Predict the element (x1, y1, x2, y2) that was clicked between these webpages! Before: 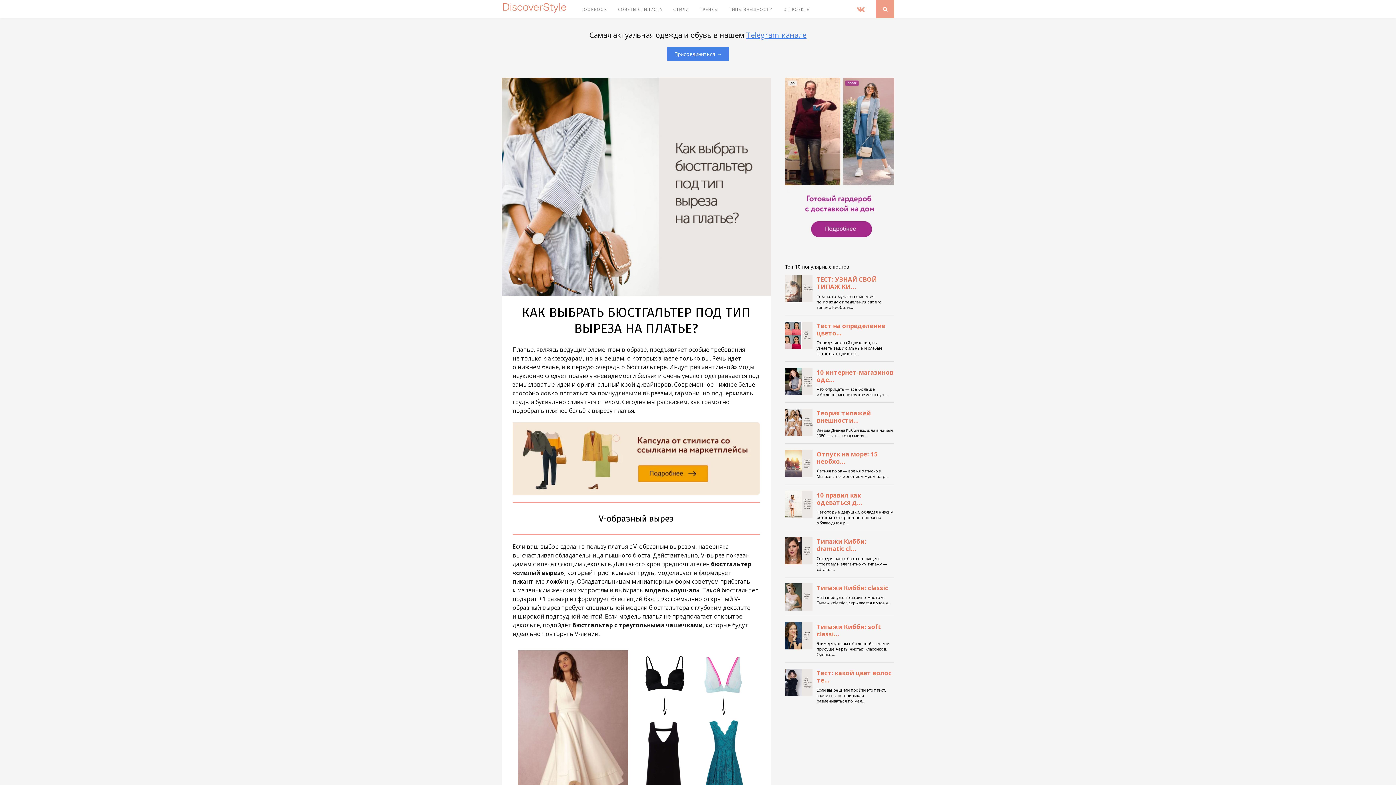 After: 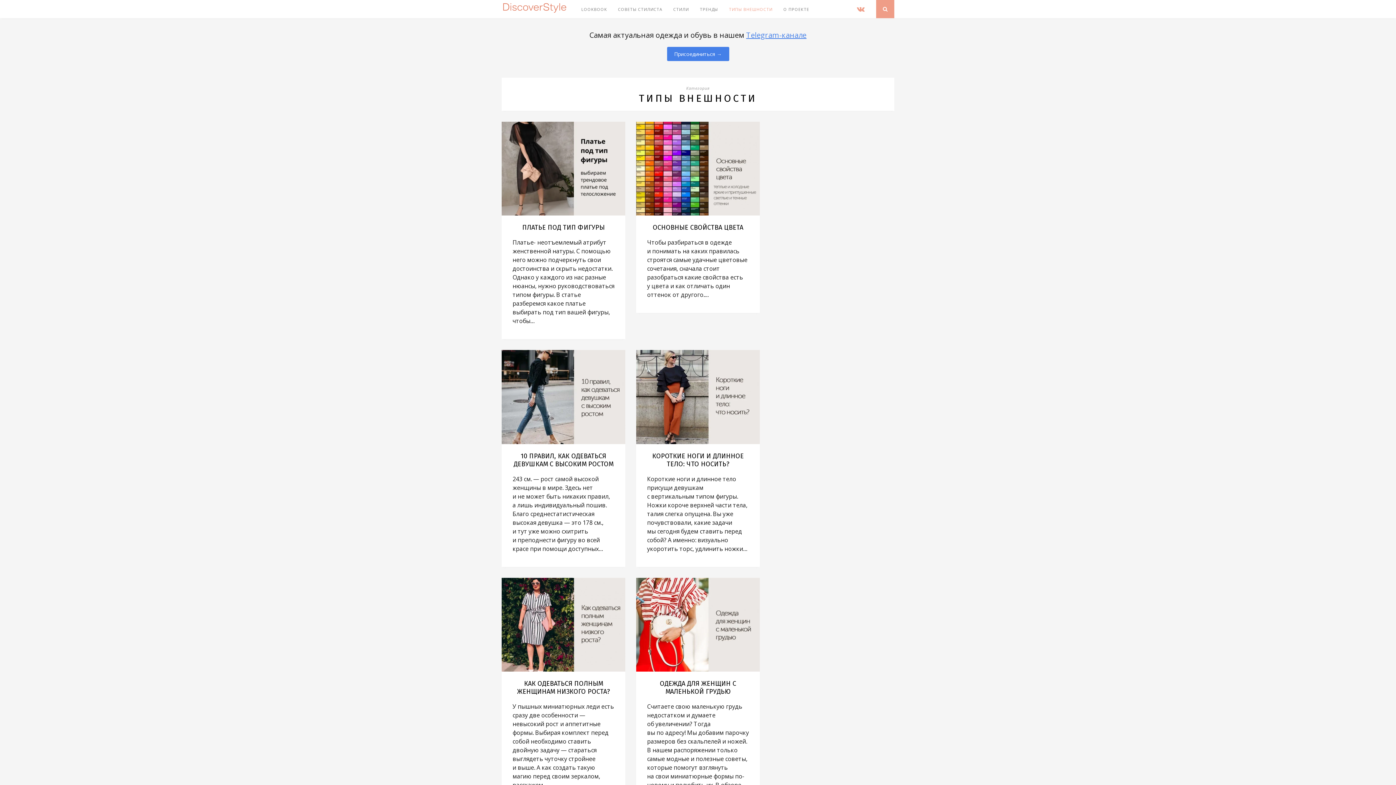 Action: label: ТИПЫ ВНЕШНОСТИ bbox: (729, 0, 772, 18)